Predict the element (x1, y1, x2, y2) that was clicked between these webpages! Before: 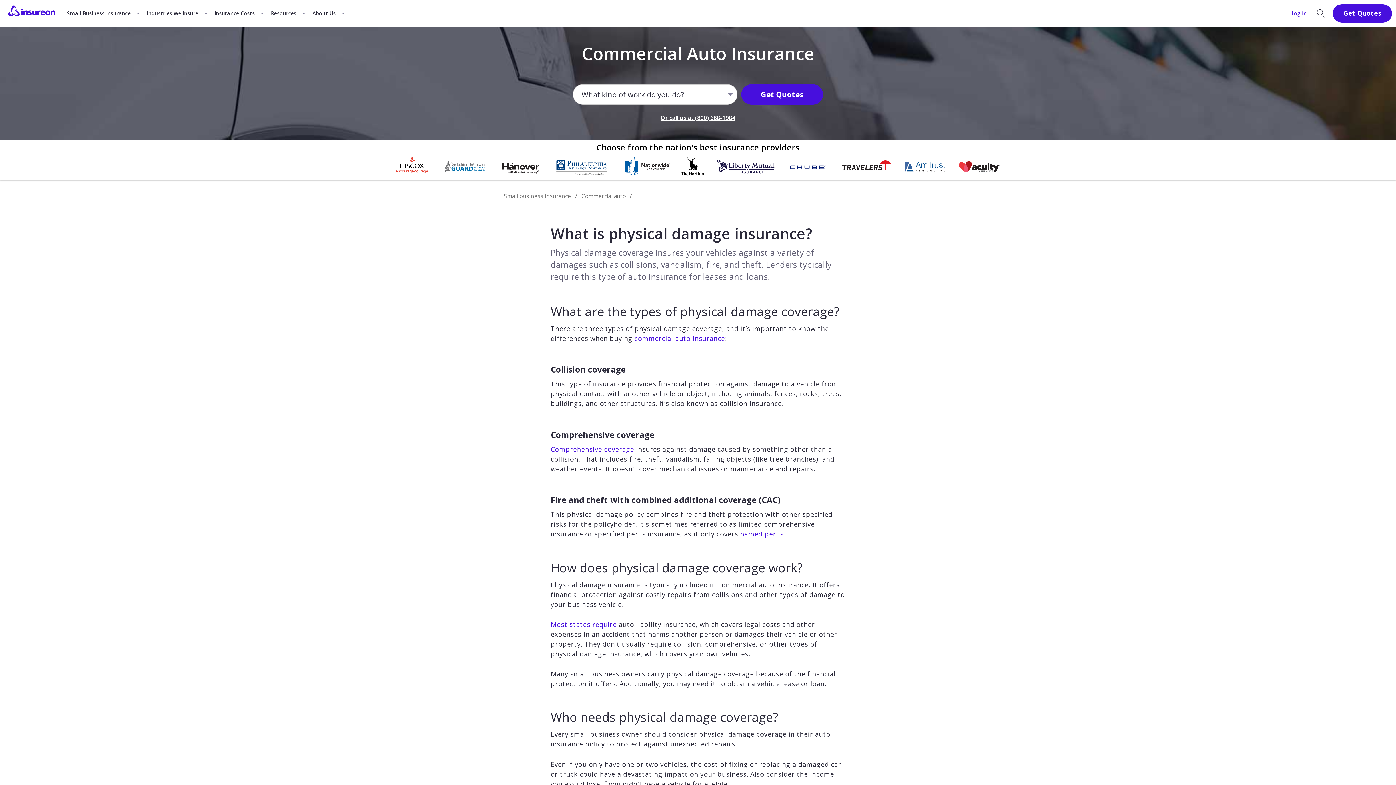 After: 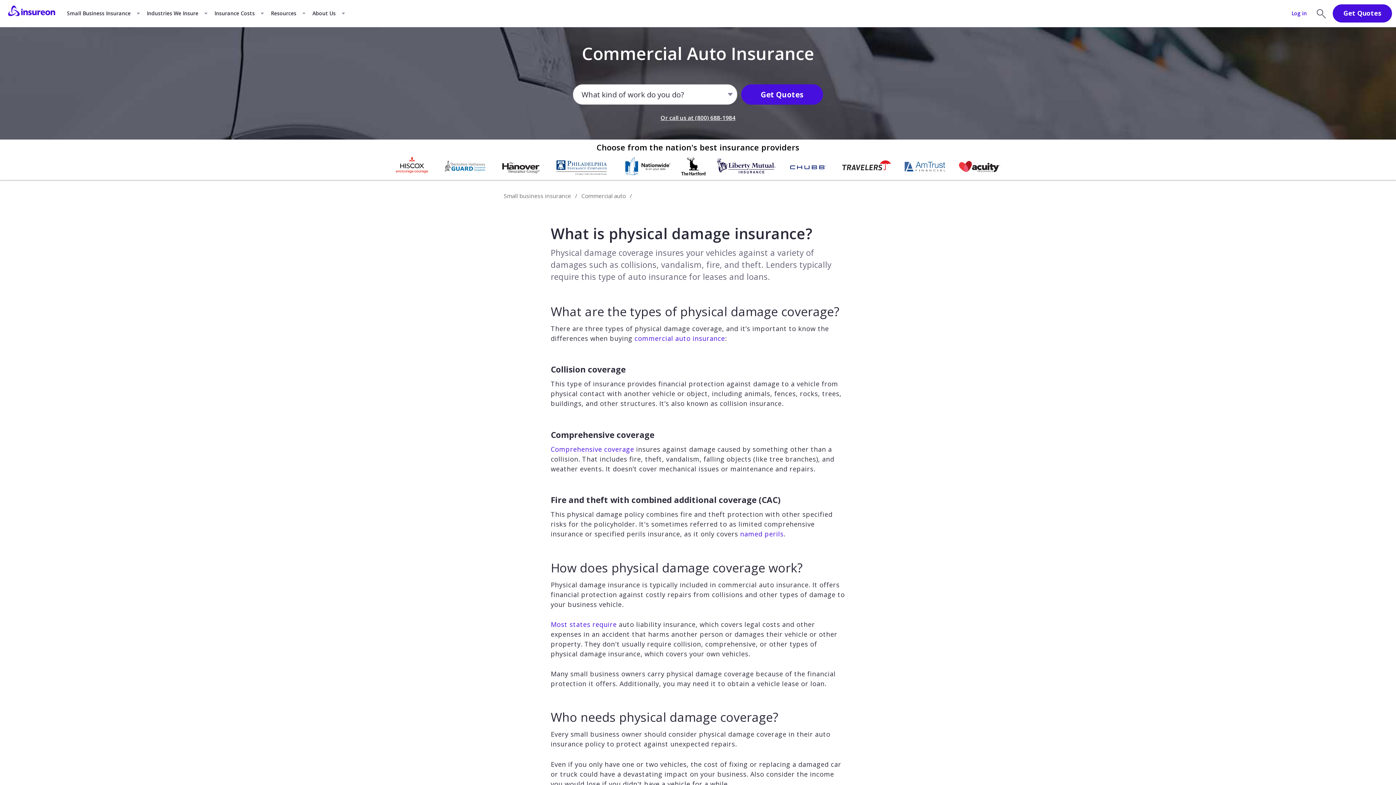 Action: label: Or call us at (800) 688-1984 bbox: (660, 113, 735, 121)